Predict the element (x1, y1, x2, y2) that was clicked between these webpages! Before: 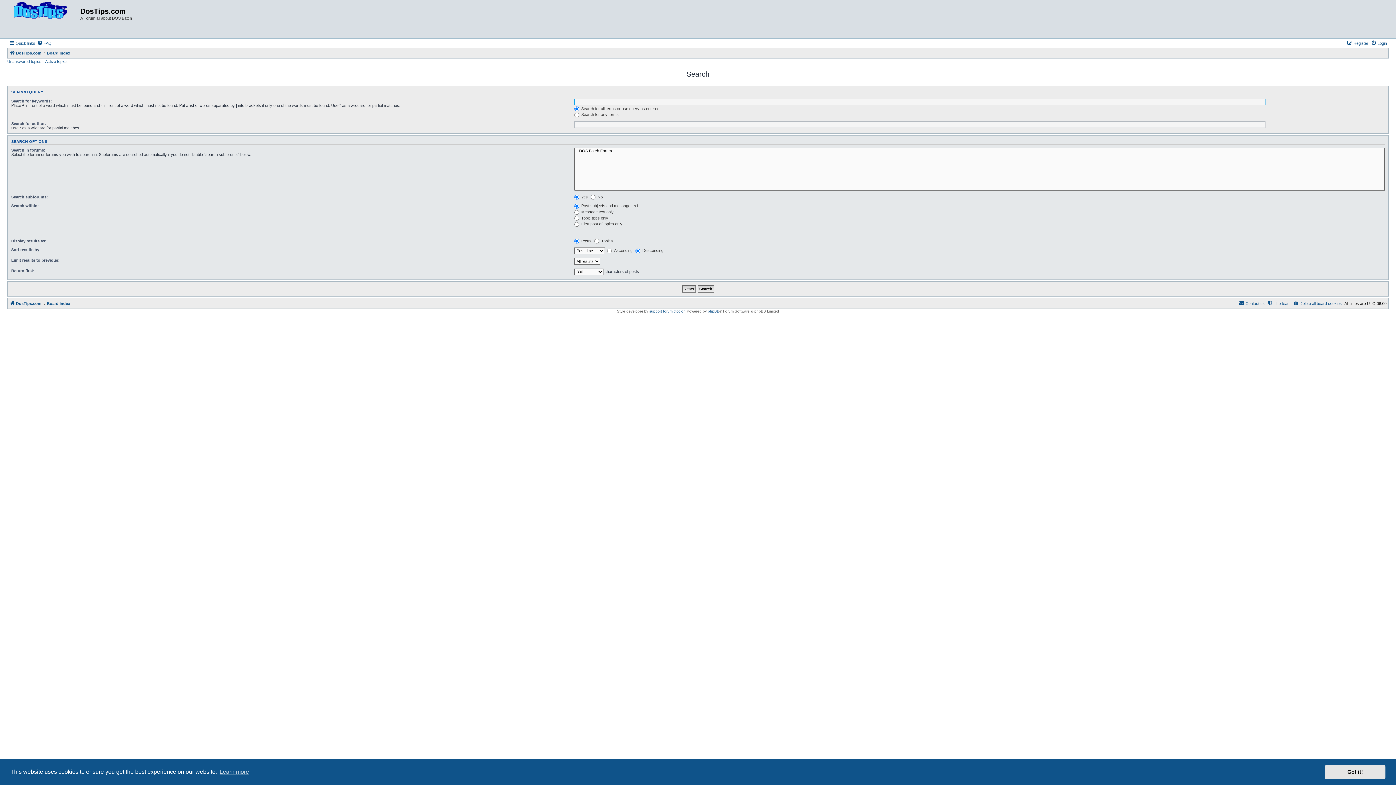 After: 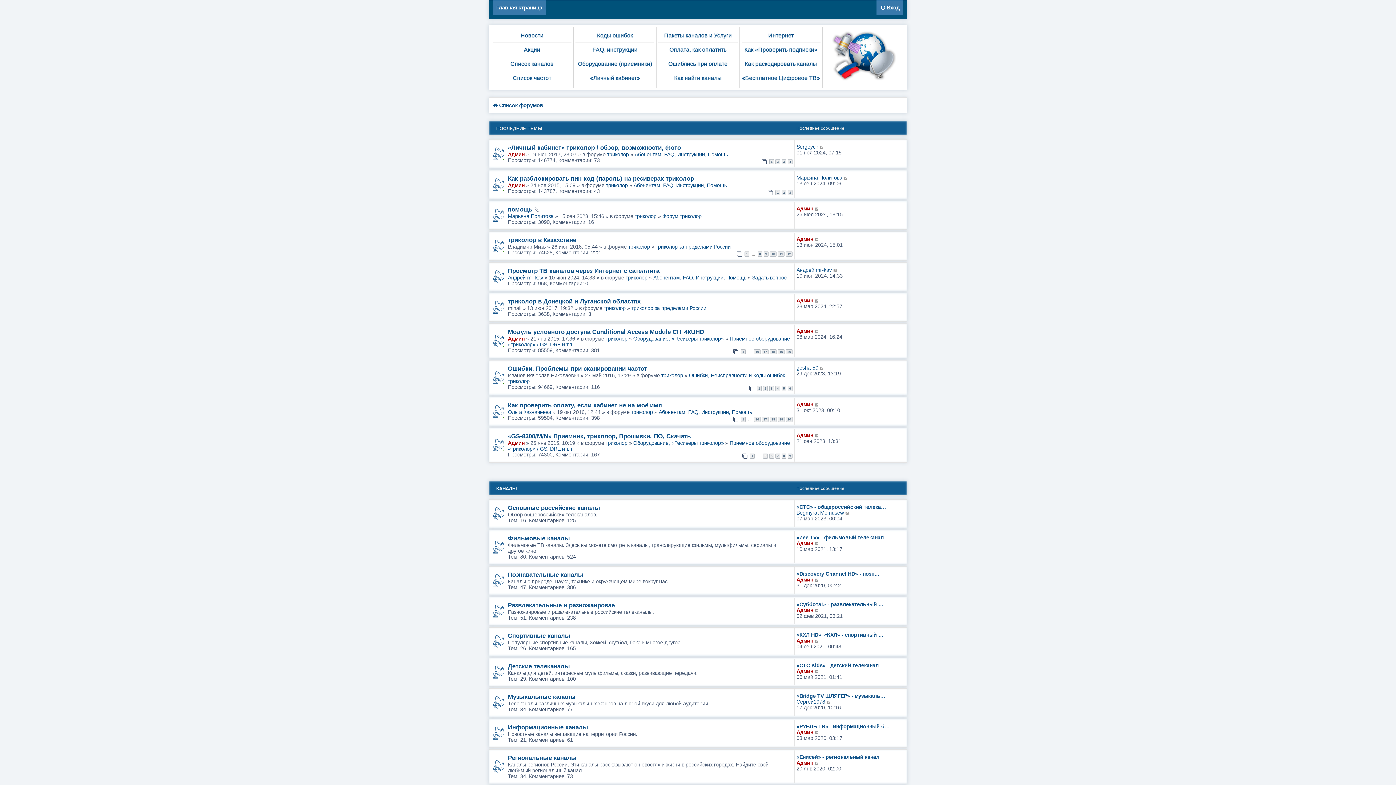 Action: bbox: (649, 309, 684, 313) label: support forum tricolor